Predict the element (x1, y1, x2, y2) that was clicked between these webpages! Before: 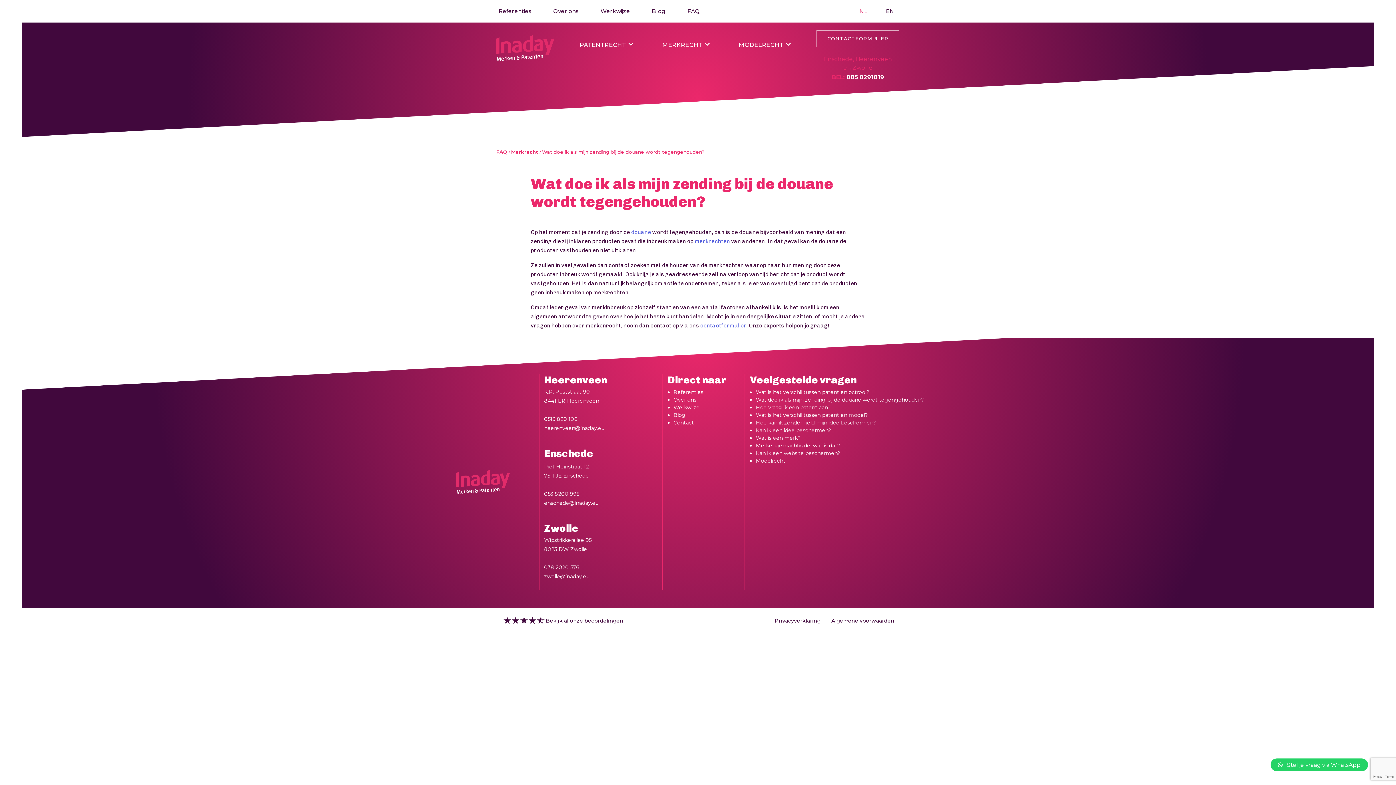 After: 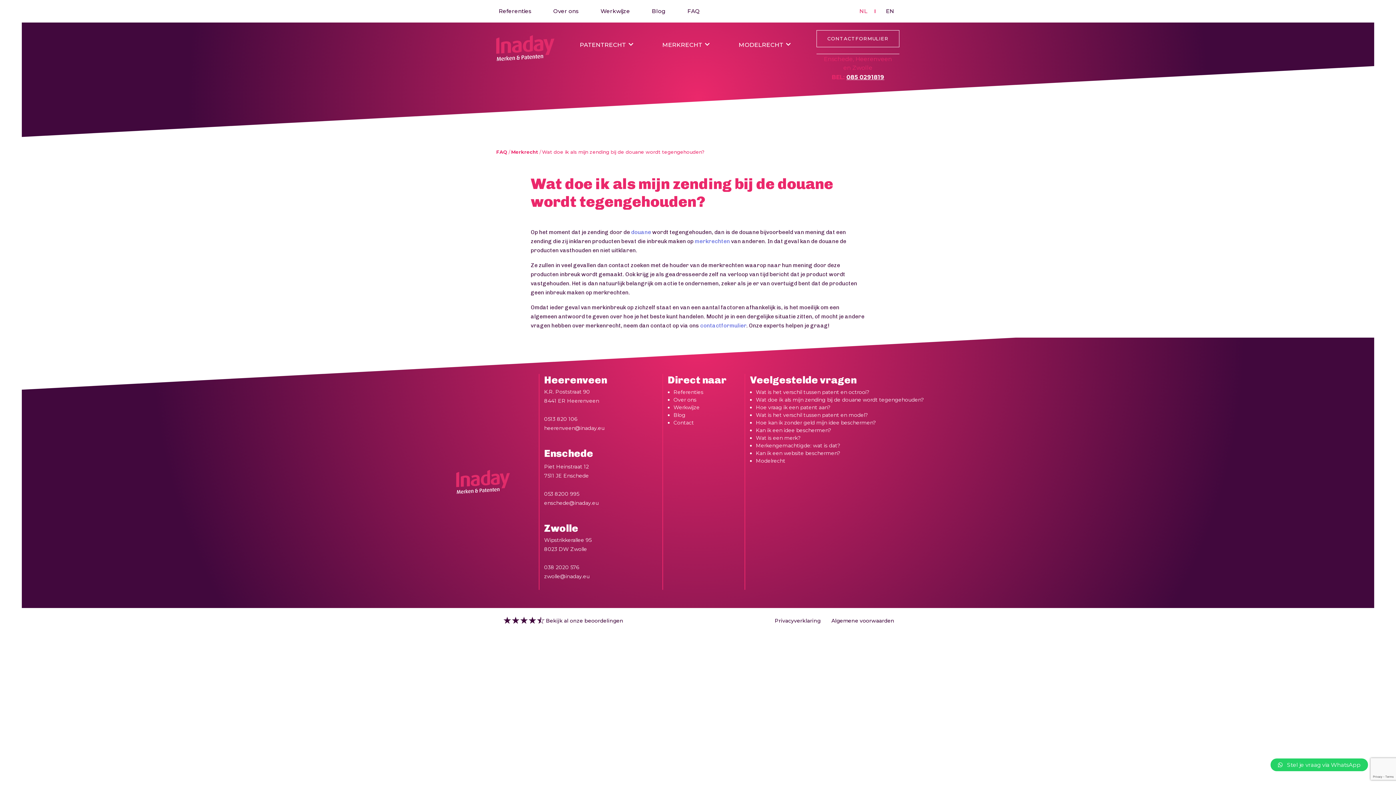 Action: bbox: (846, 73, 884, 80) label: 085 0291819